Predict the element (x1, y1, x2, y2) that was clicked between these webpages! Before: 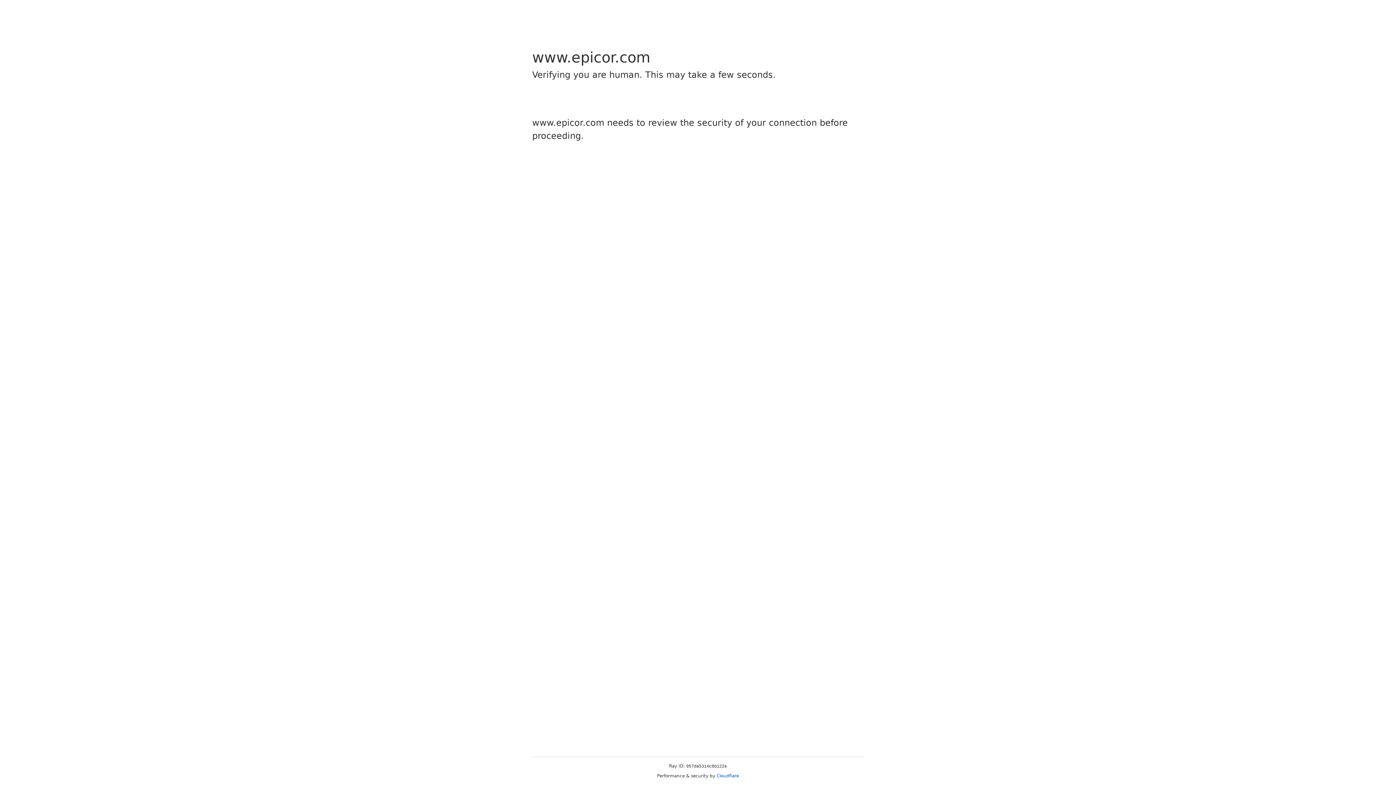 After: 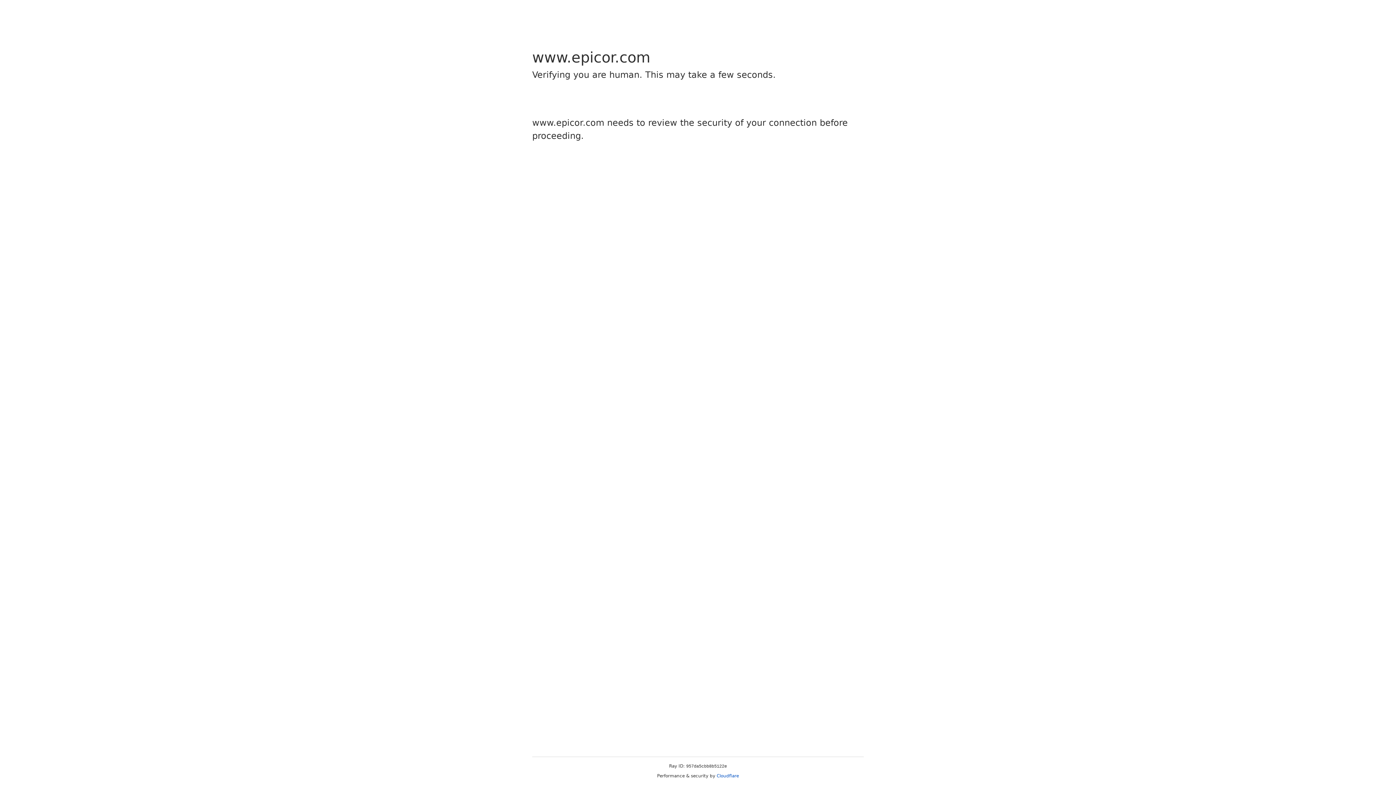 Action: bbox: (716, 773, 739, 778) label: Cloudflare